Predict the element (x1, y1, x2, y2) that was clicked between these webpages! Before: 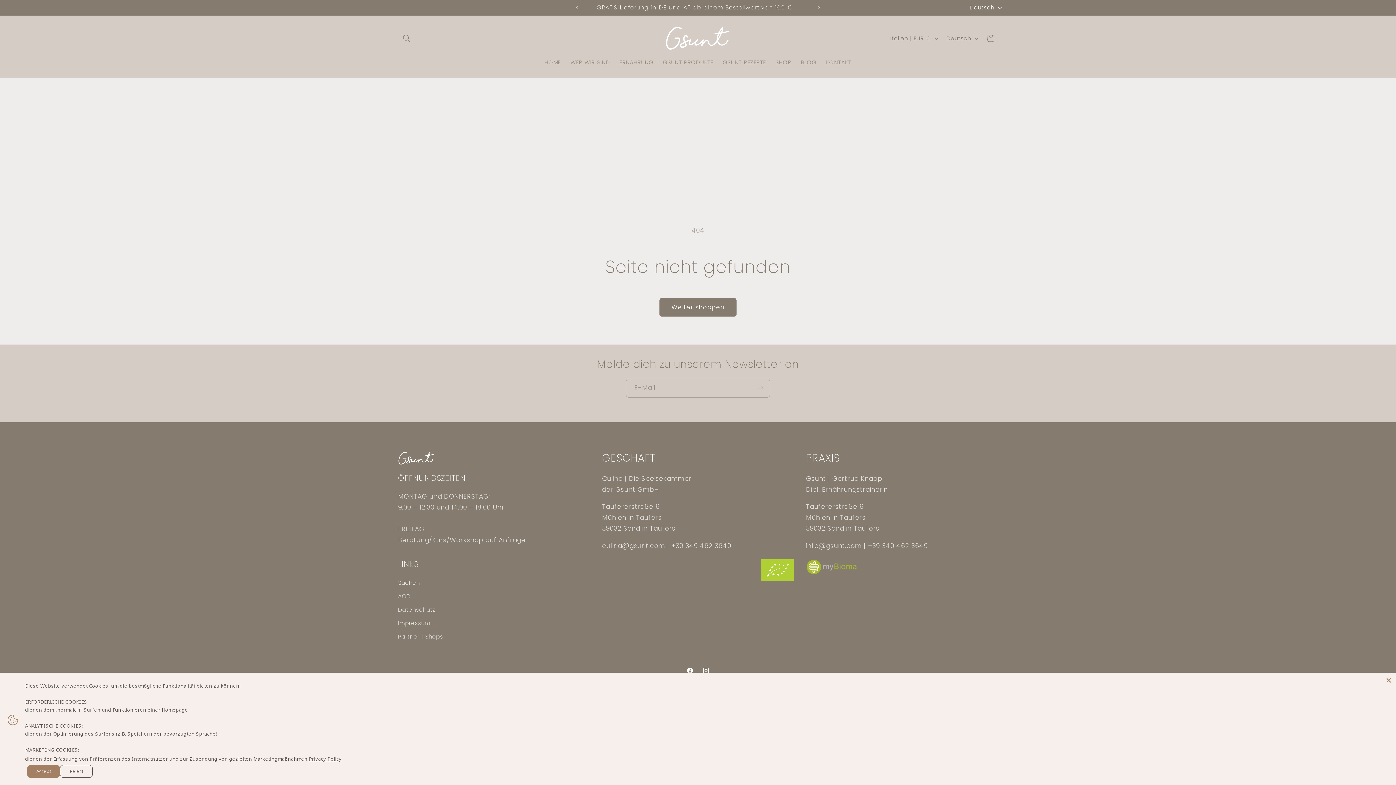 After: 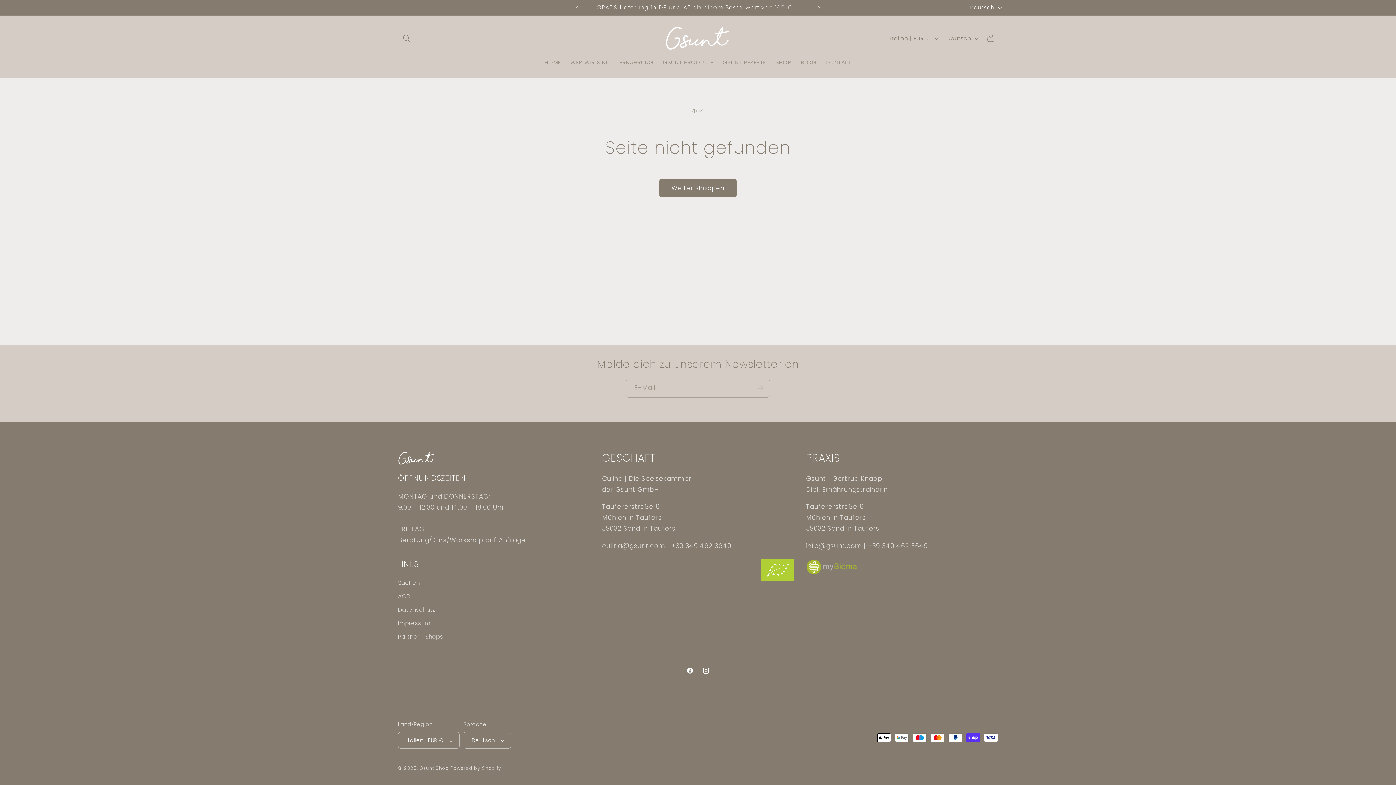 Action: bbox: (60, 765, 92, 778) label: Reject